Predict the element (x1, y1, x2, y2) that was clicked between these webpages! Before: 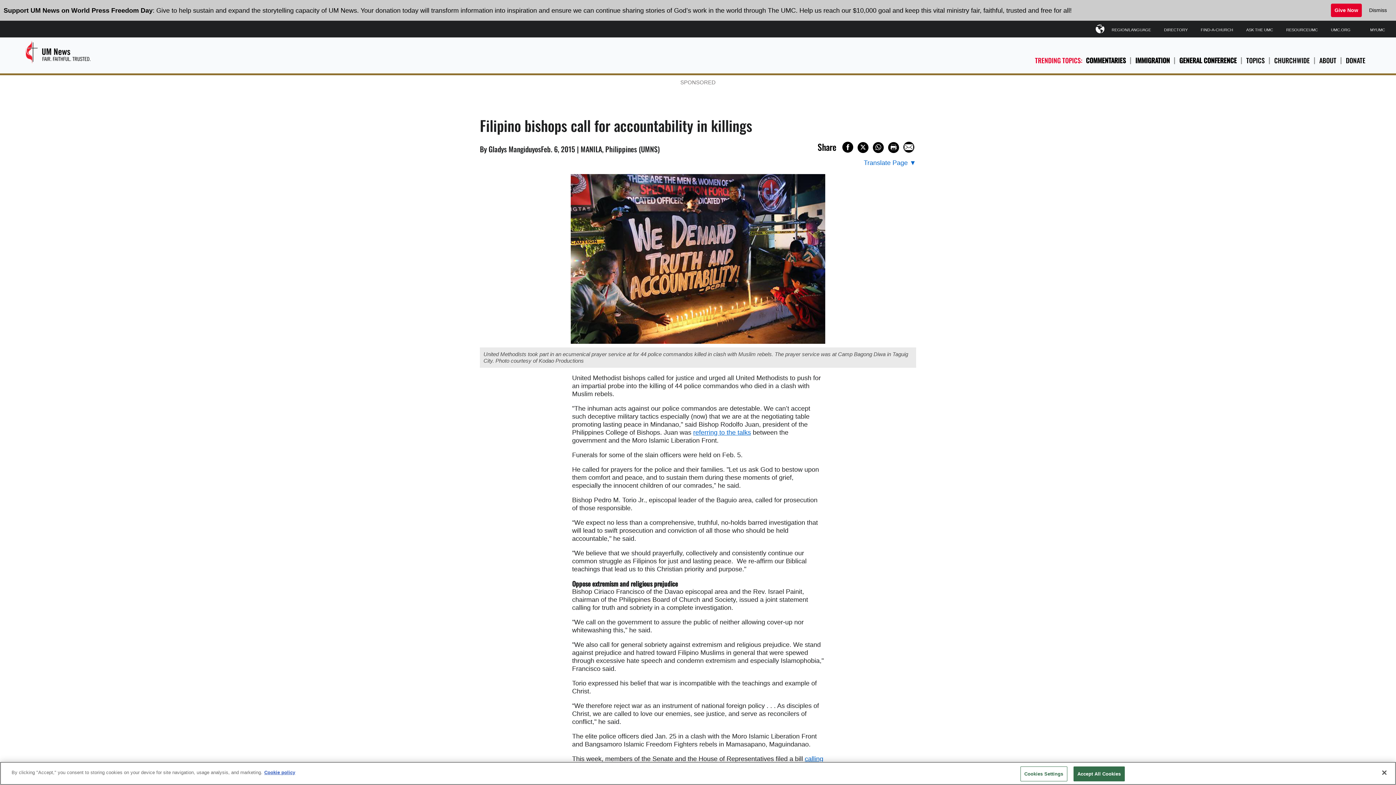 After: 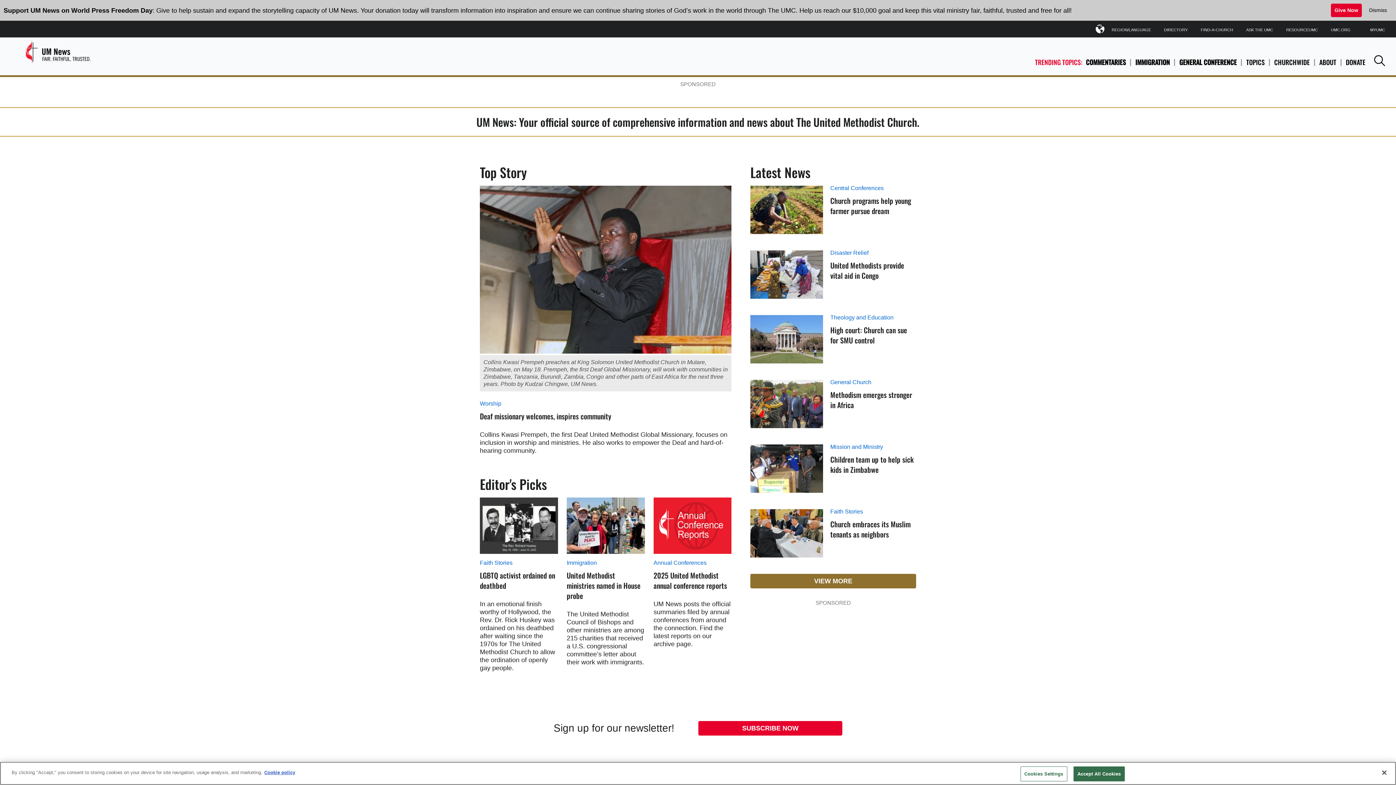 Action: bbox: (15, 40, 101, 63)